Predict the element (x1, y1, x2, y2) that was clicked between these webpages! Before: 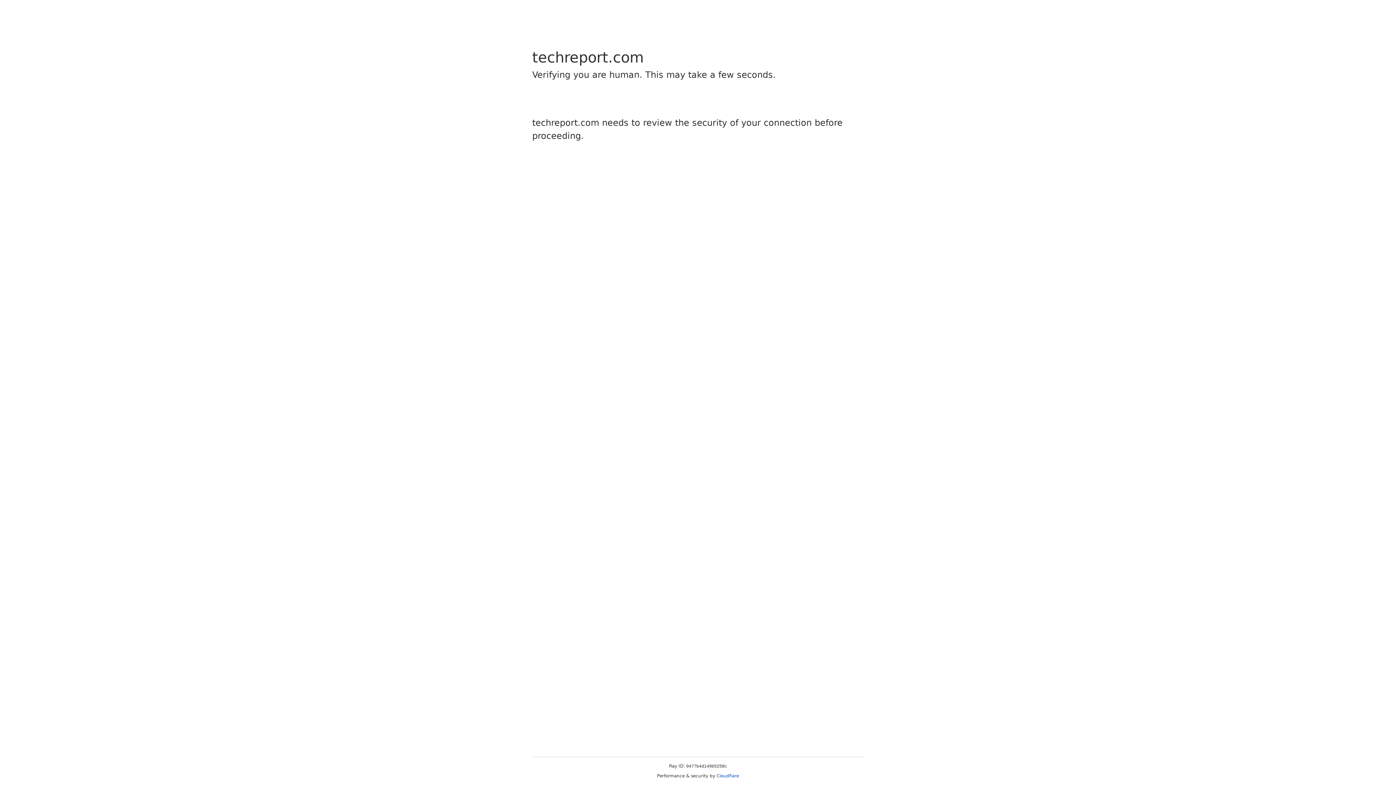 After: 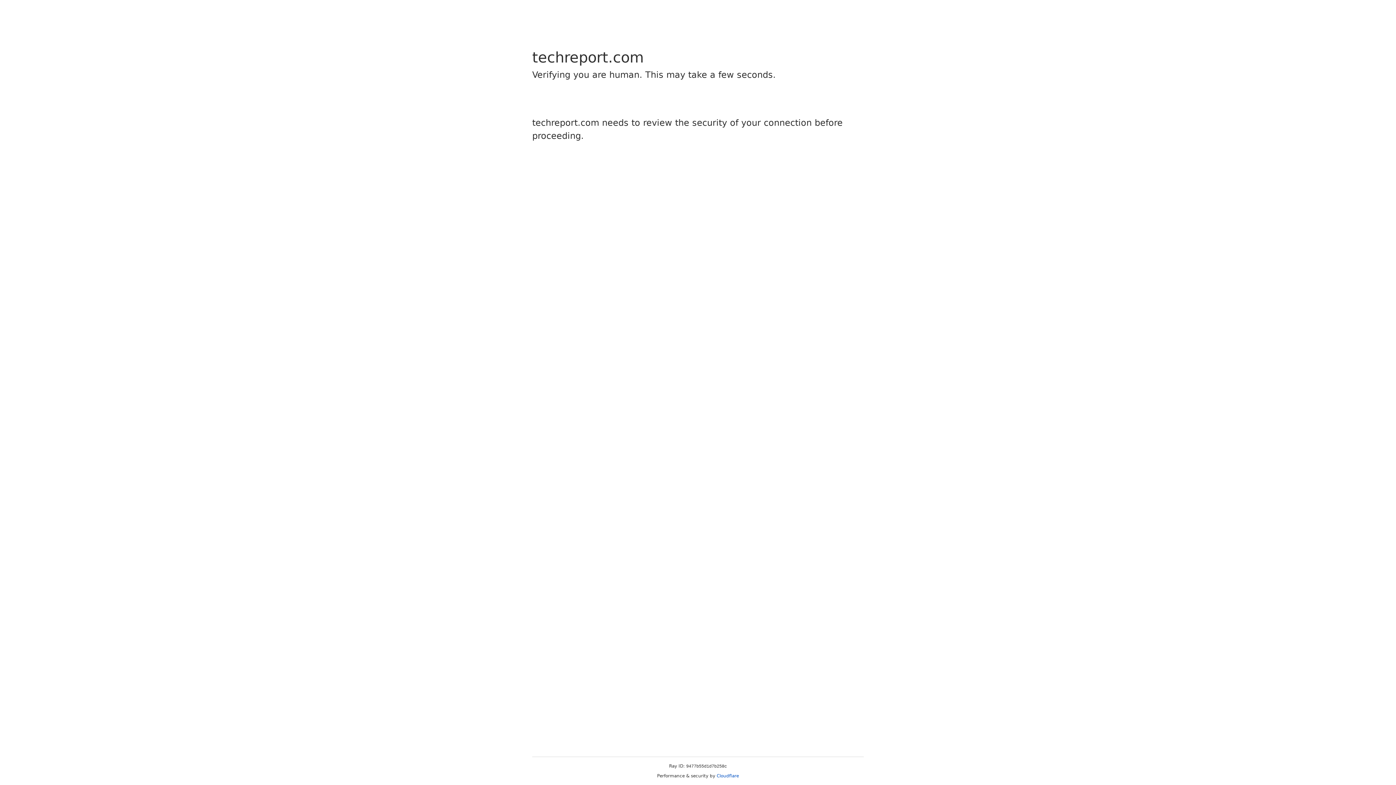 Action: bbox: (716, 773, 739, 778) label: Cloudflare